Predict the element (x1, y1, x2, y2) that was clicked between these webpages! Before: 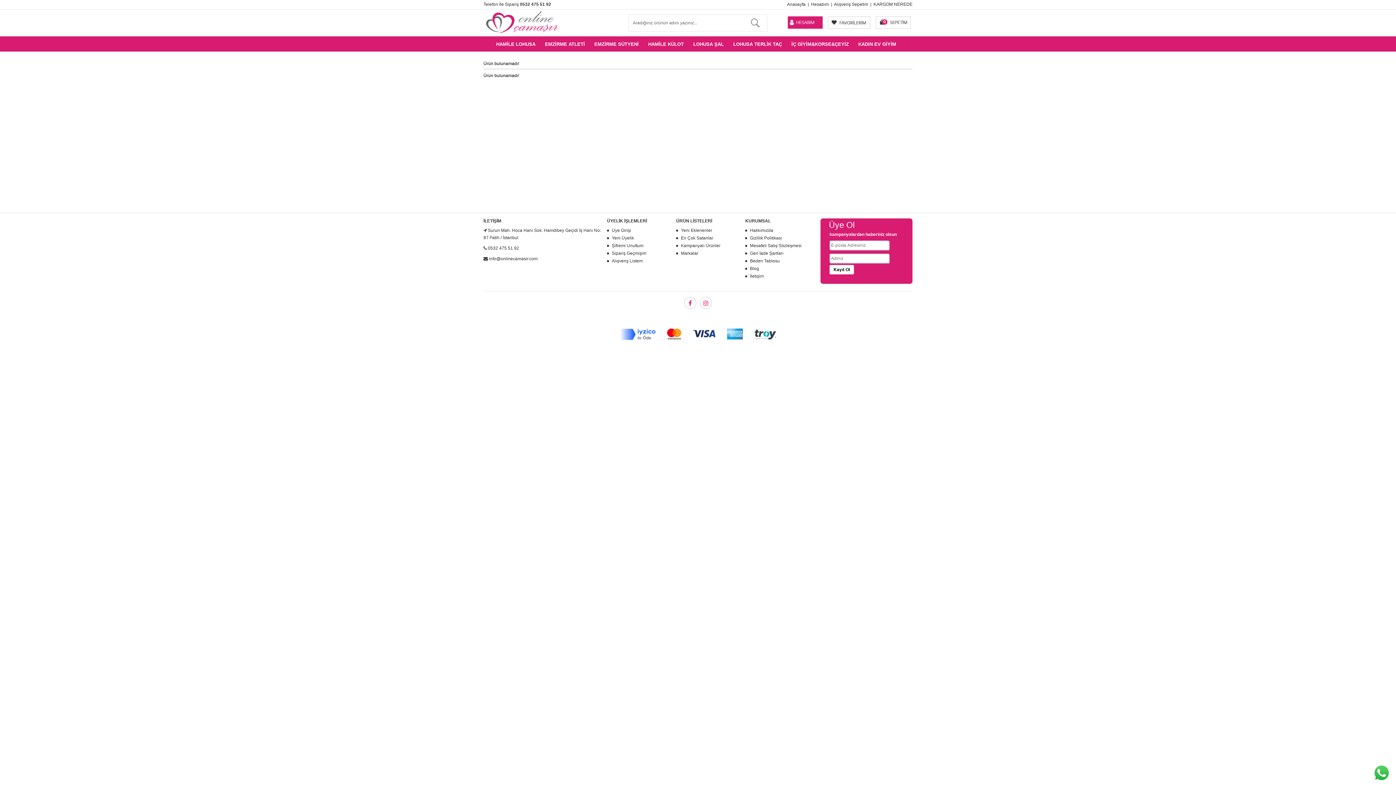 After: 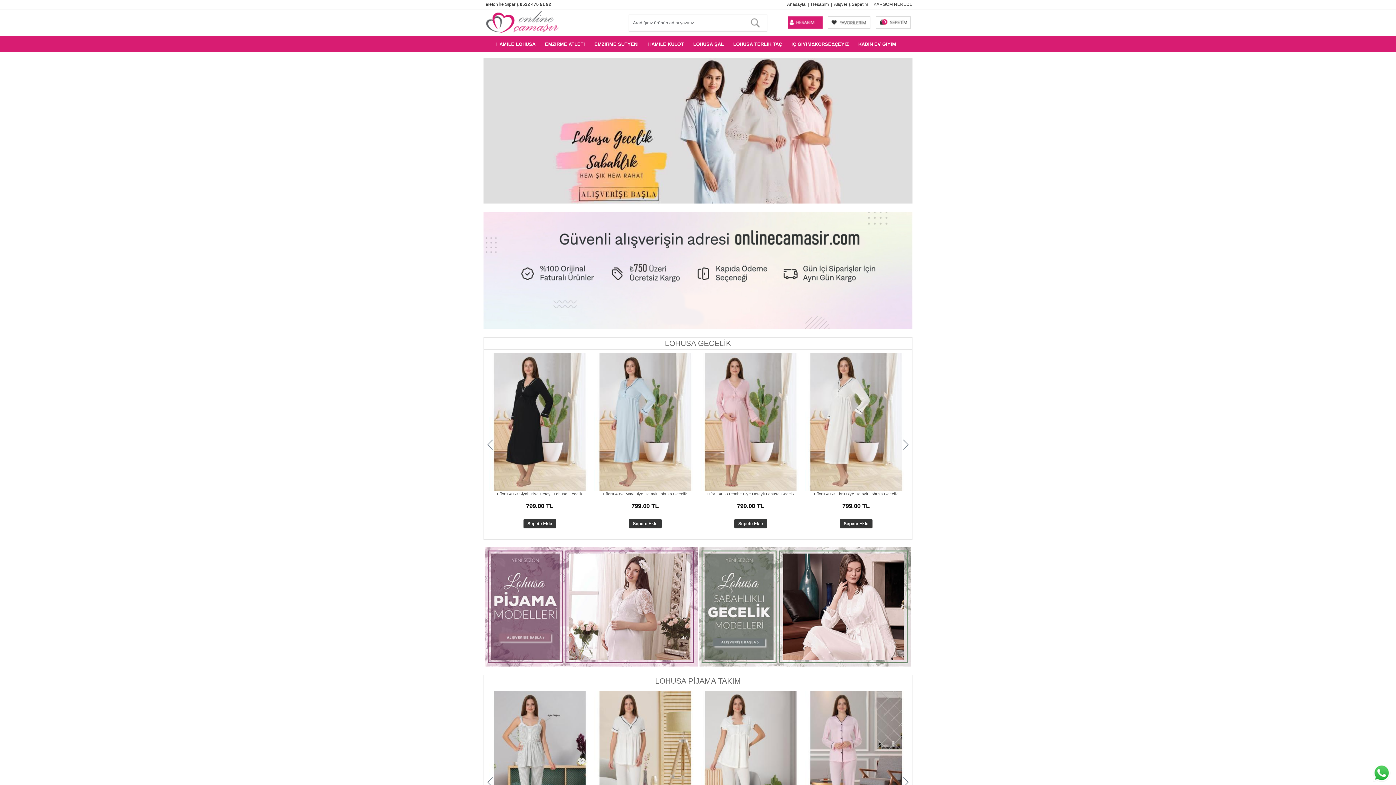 Action: label: Anasayfa bbox: (787, 1, 805, 6)